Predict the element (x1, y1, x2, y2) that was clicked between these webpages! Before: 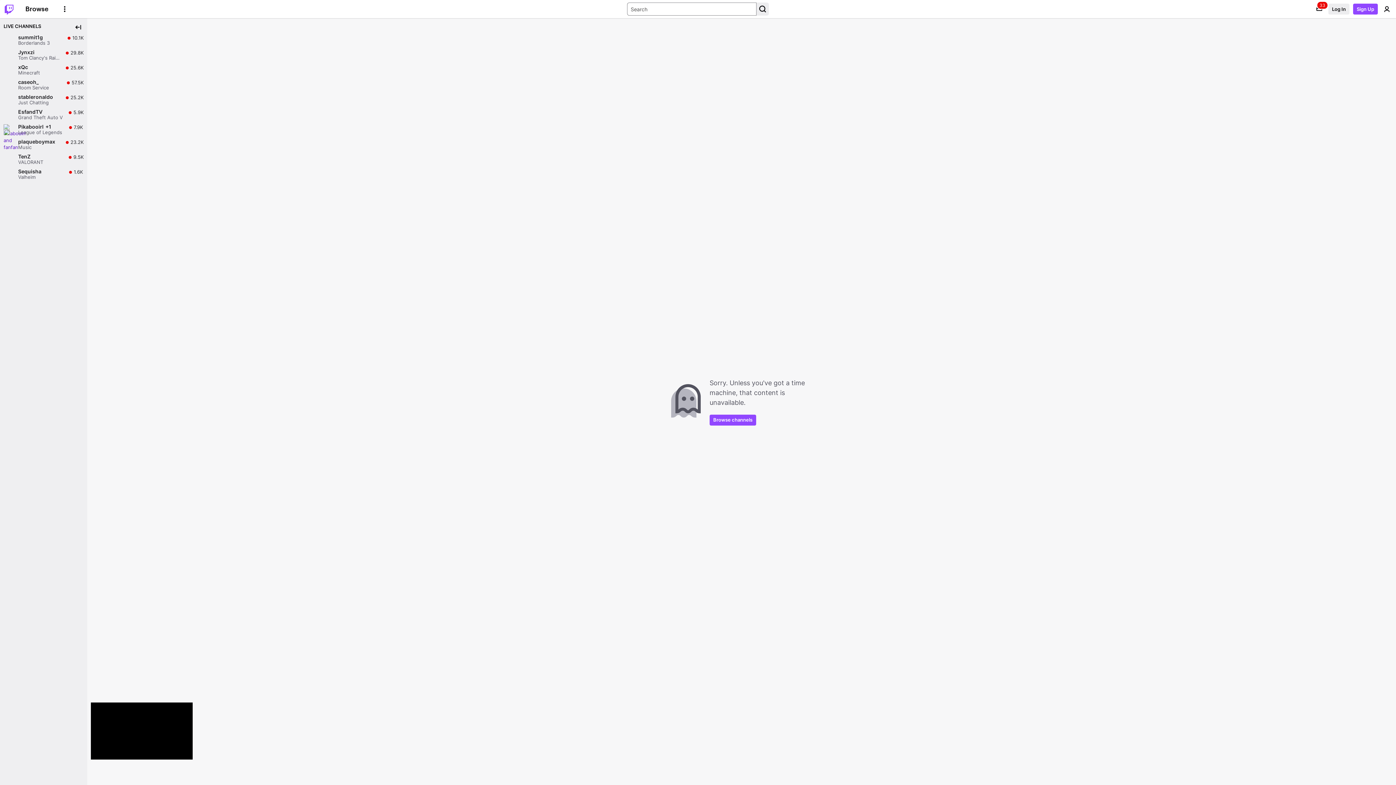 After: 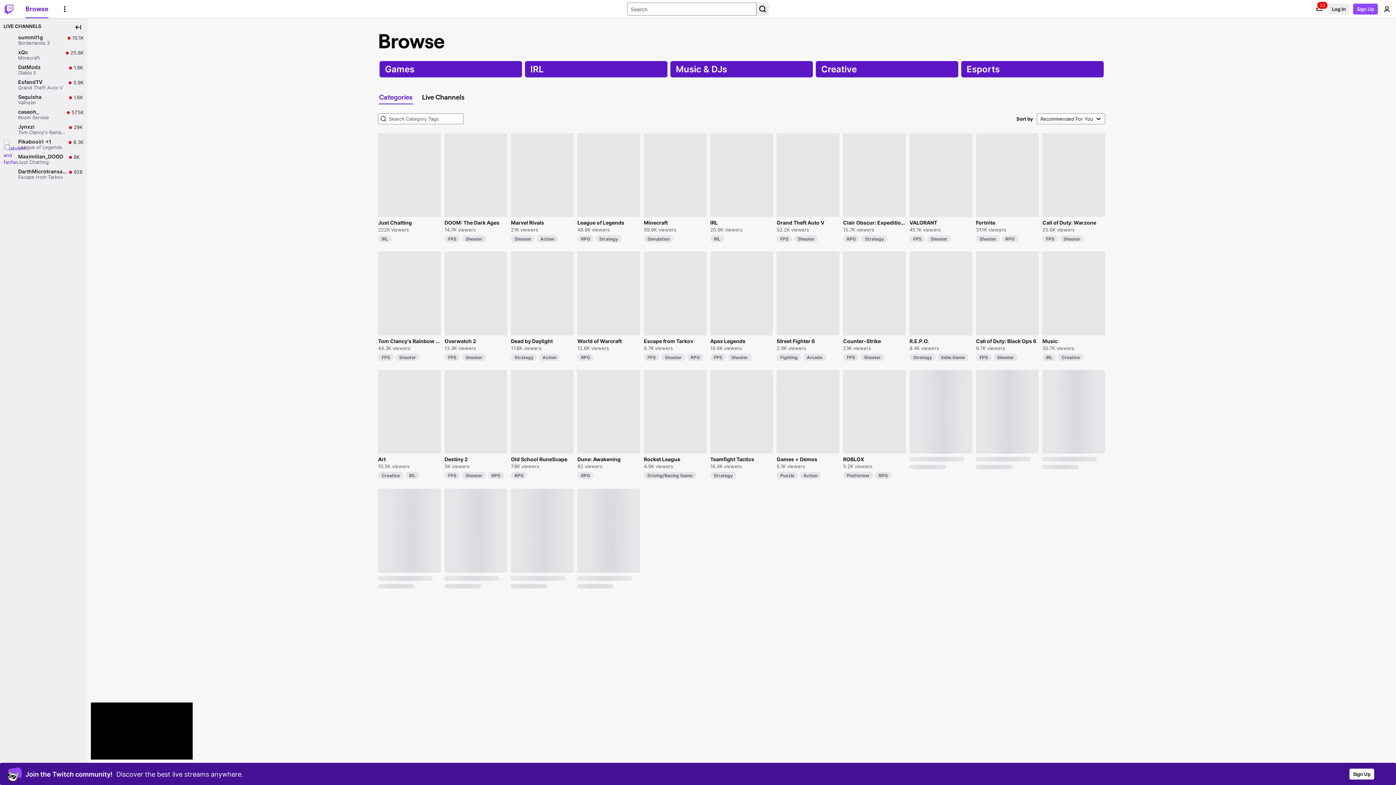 Action: label: Browse bbox: (25, 0, 48, 17)